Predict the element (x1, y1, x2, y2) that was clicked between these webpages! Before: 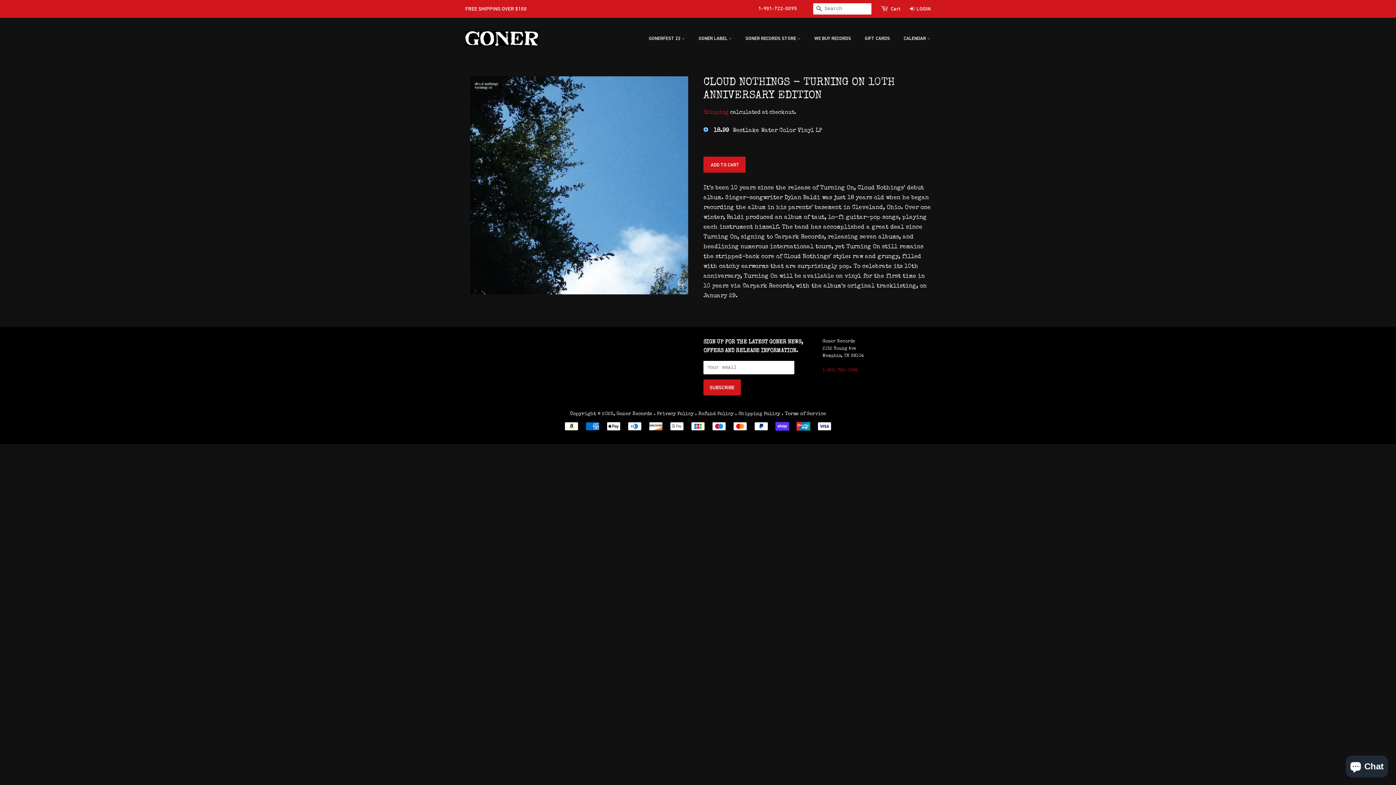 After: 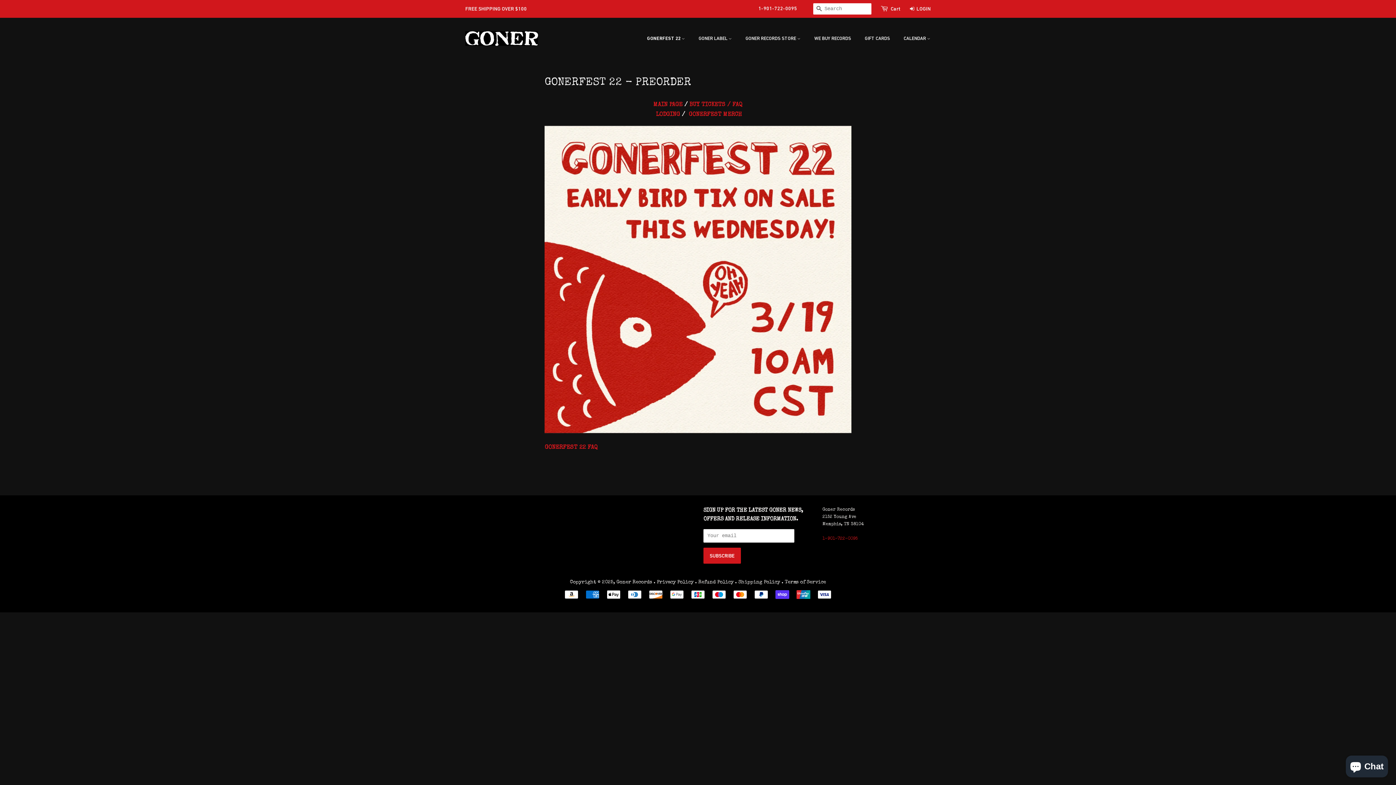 Action: label: GONERFEST 22  bbox: (649, 32, 692, 45)